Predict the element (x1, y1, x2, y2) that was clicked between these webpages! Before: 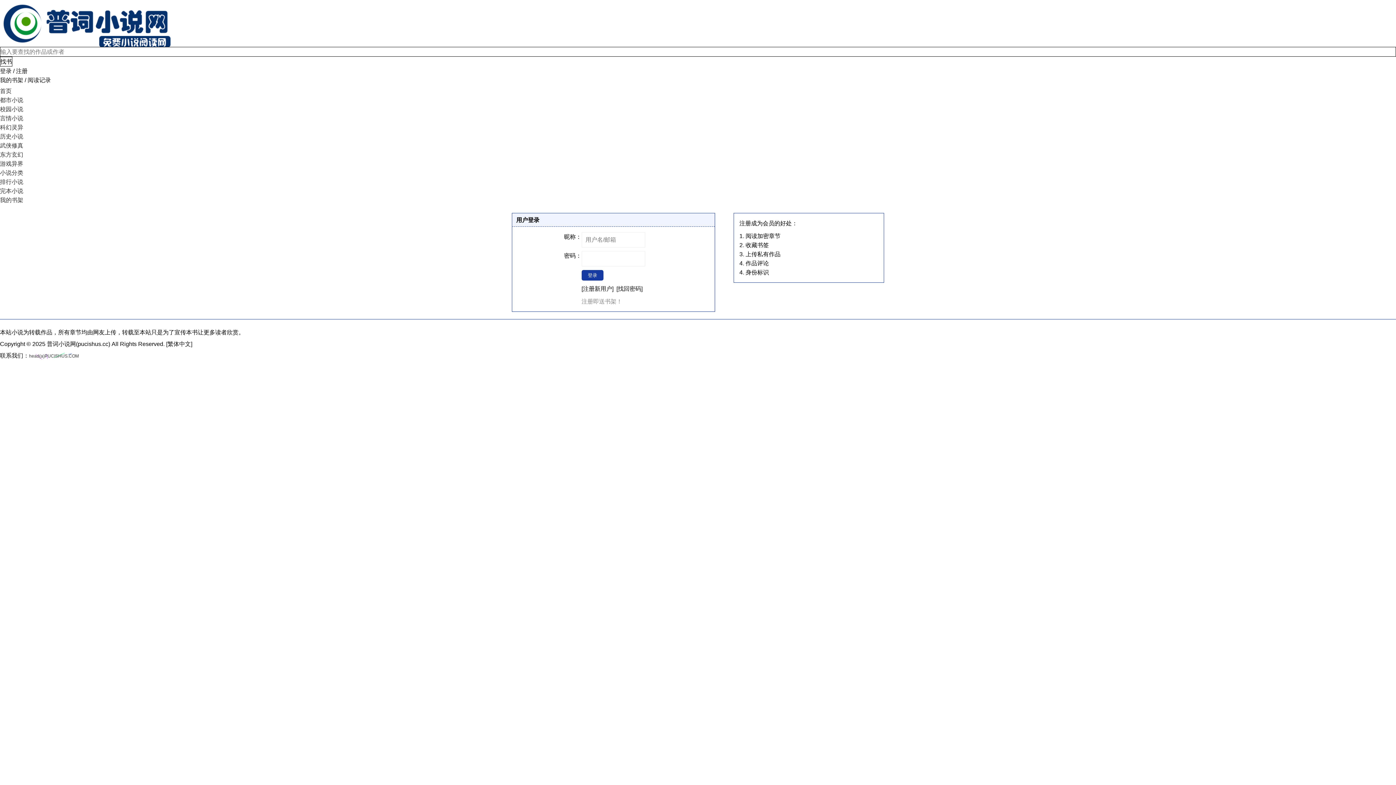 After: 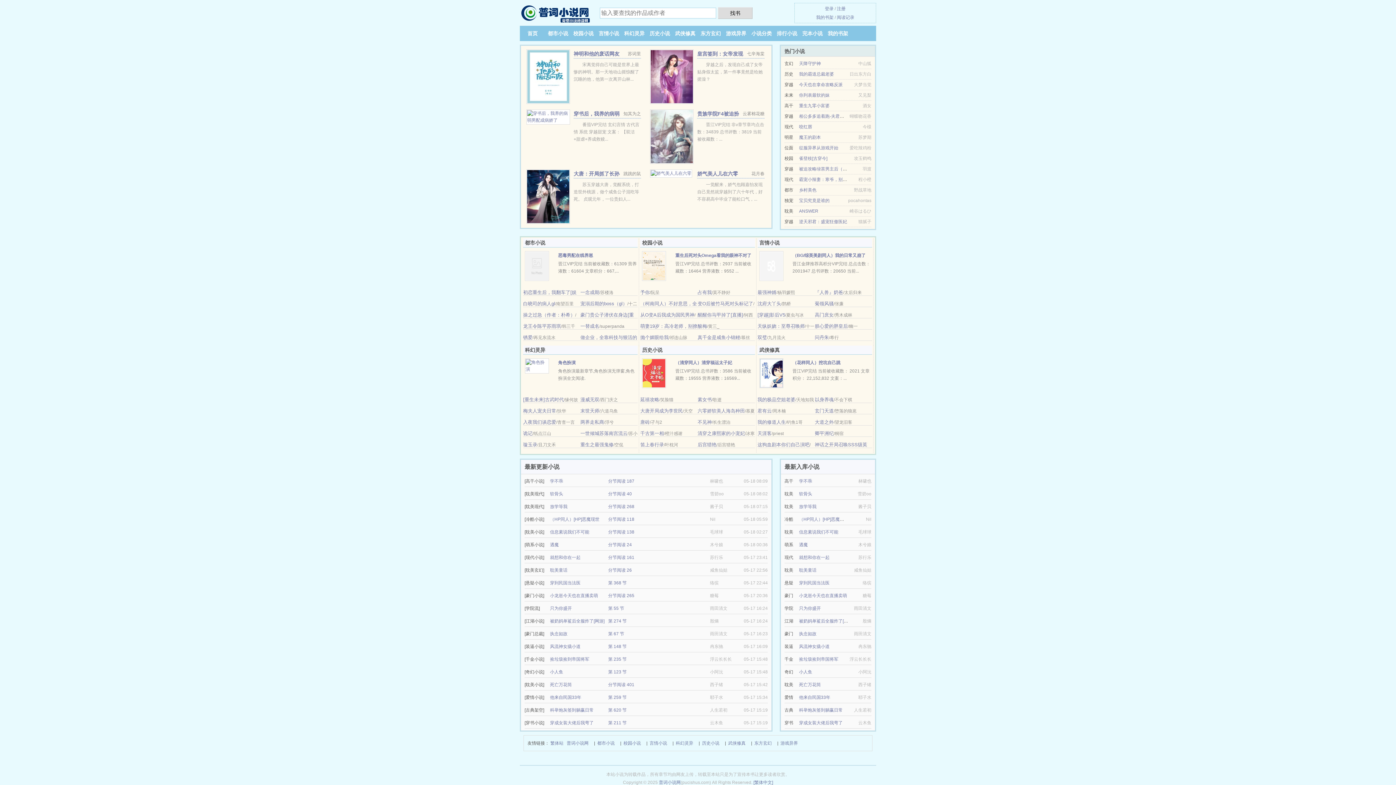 Action: bbox: (0, 88, 11, 94) label: 首页